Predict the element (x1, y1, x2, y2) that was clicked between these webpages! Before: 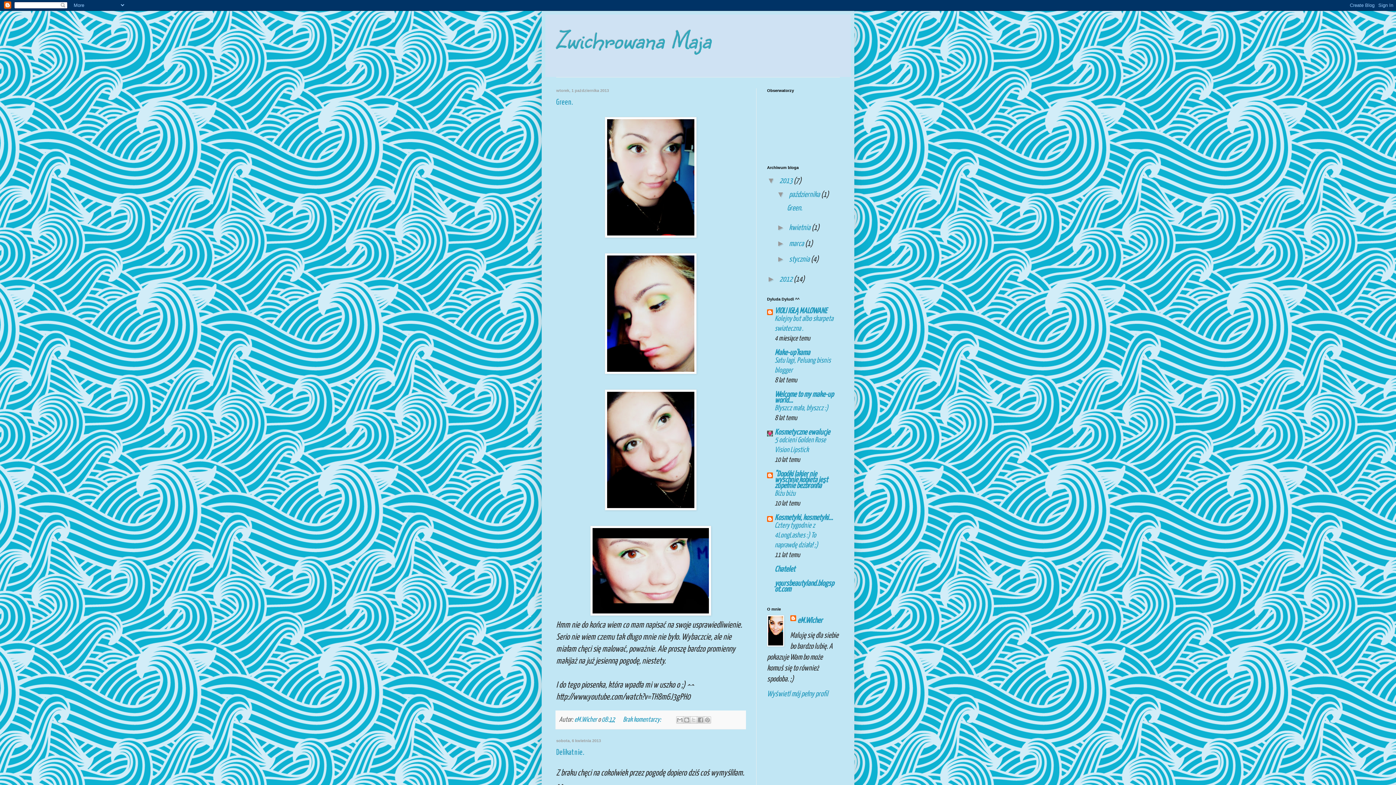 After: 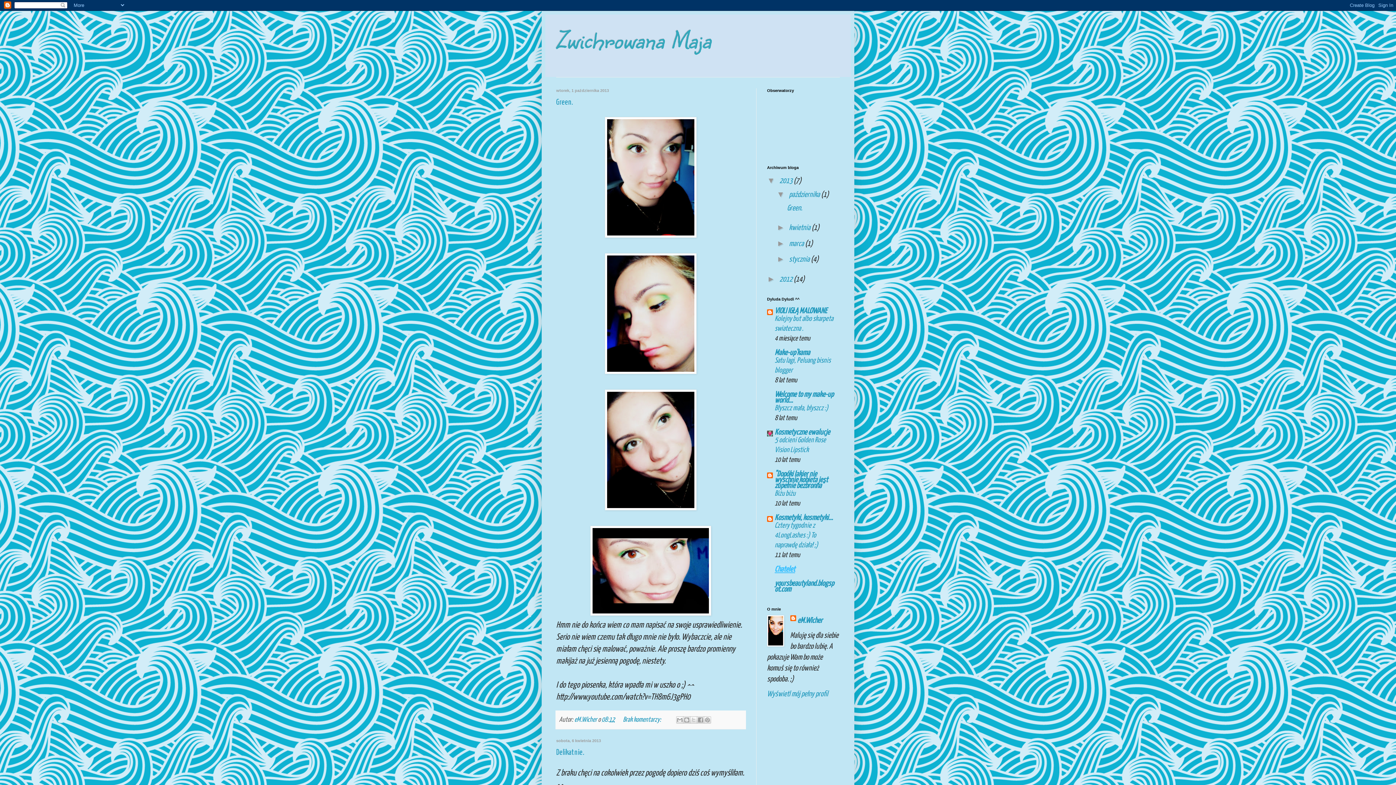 Action: label: Chatelet bbox: (774, 566, 795, 573)